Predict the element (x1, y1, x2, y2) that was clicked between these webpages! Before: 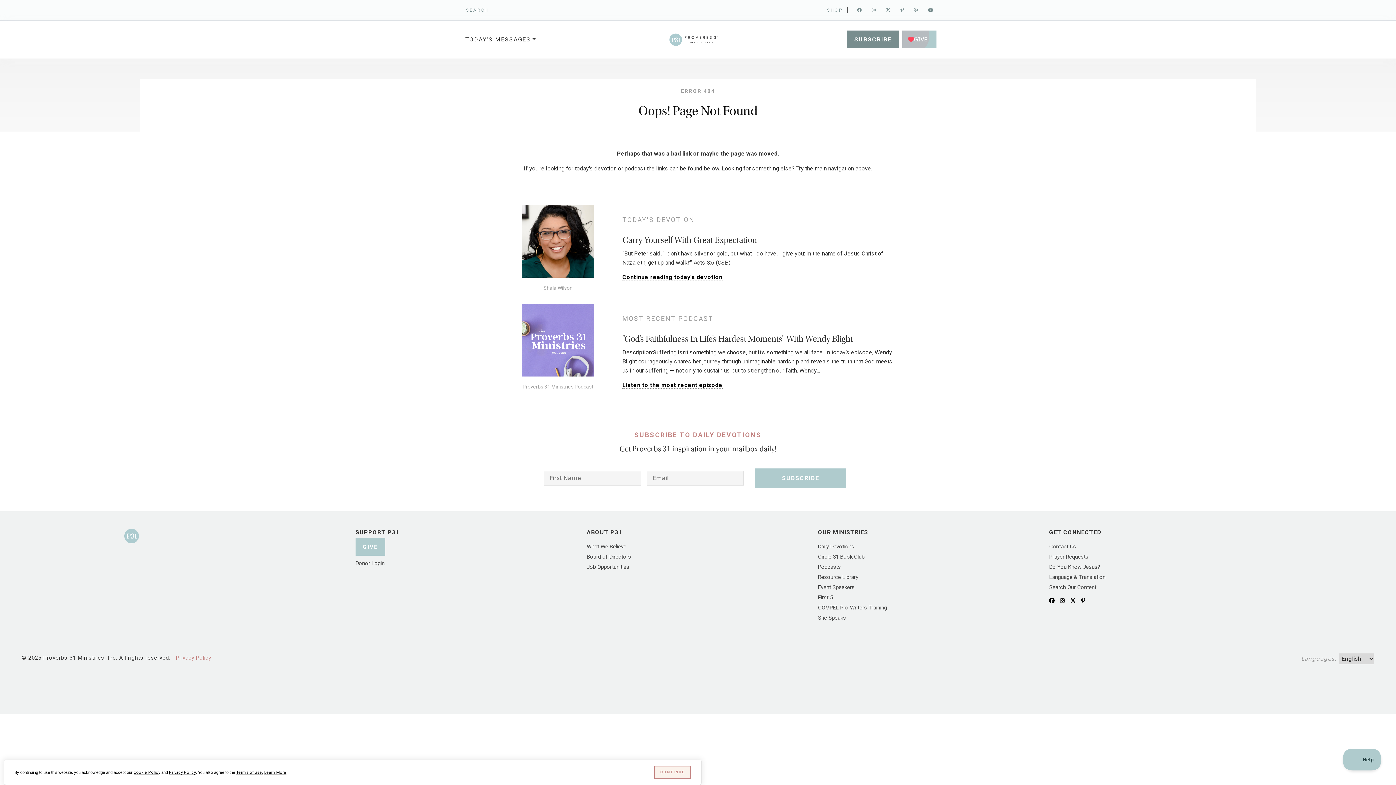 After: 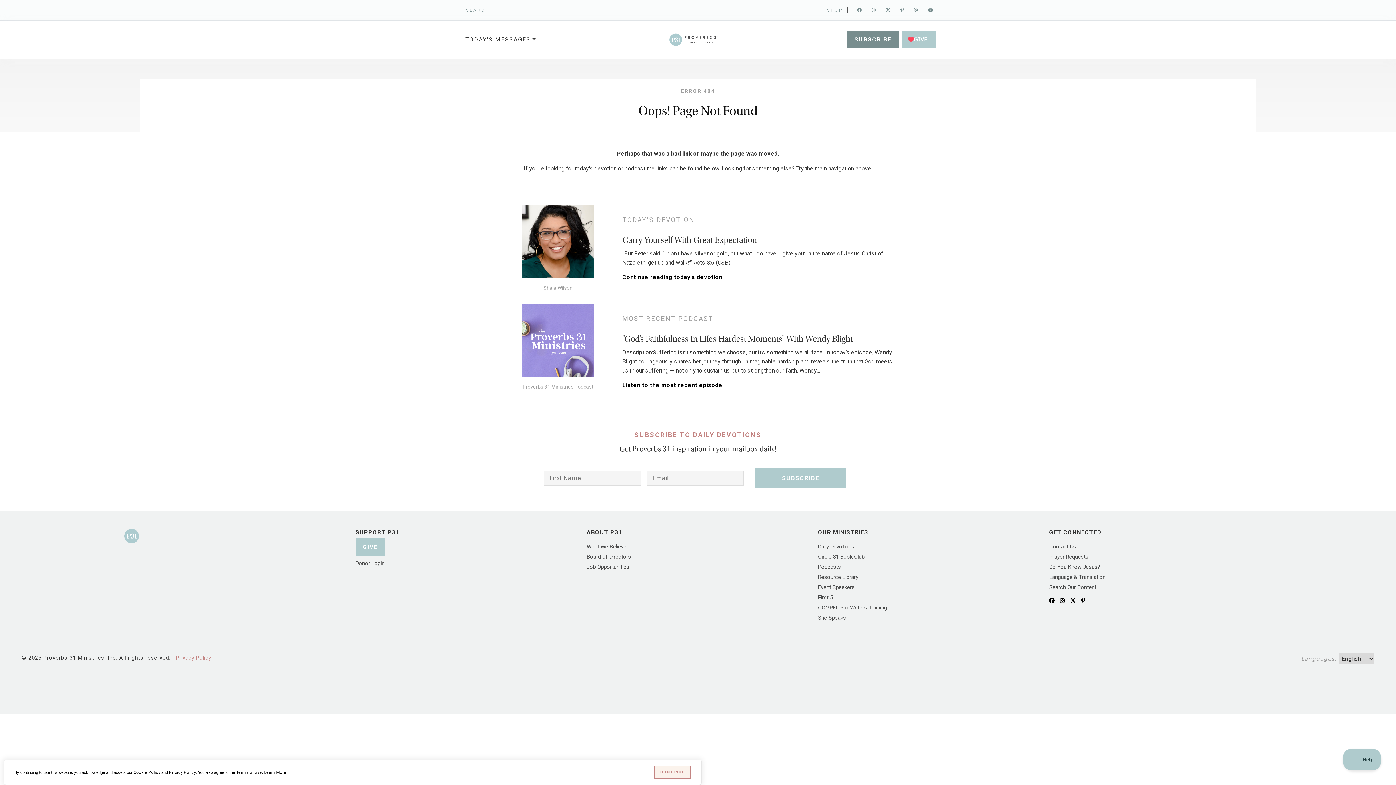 Action: bbox: (857, 7, 862, 12)